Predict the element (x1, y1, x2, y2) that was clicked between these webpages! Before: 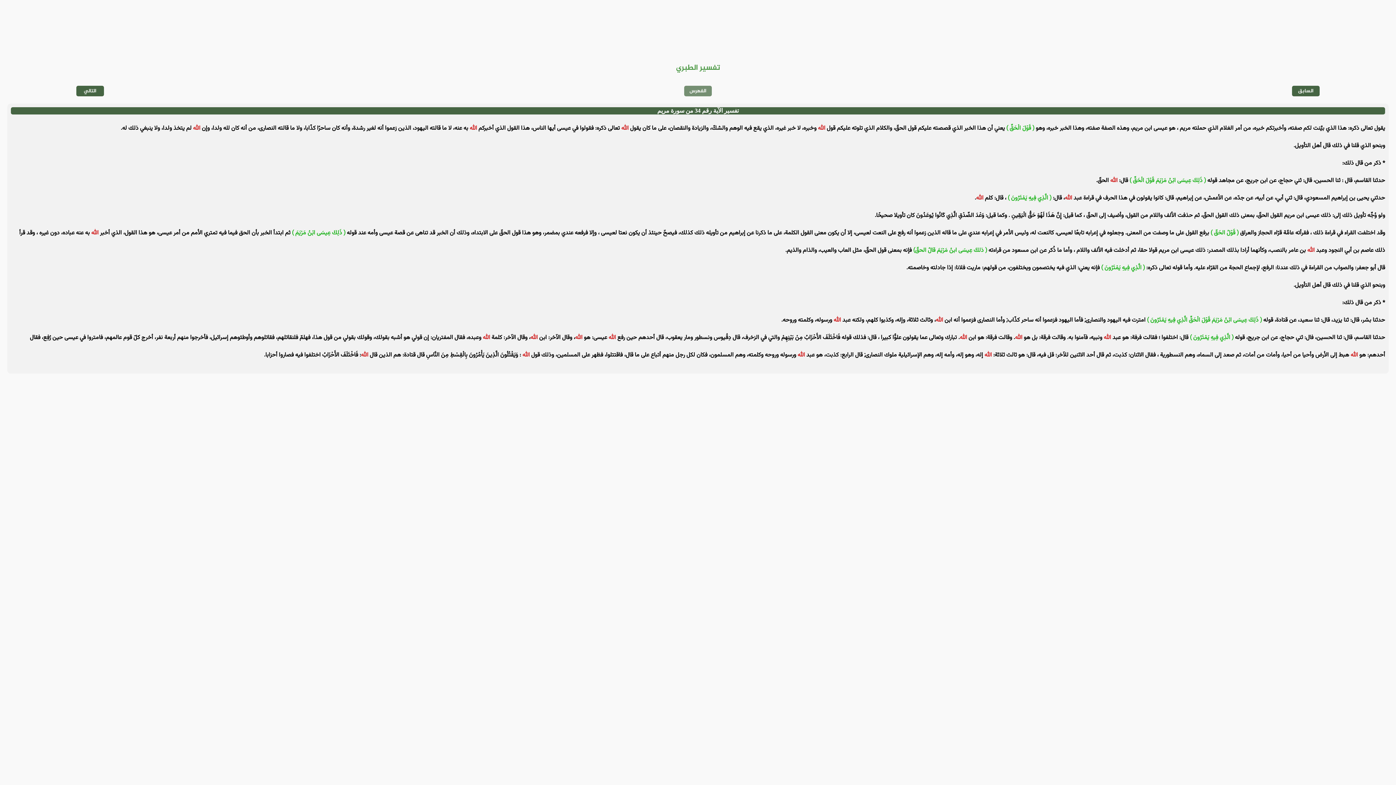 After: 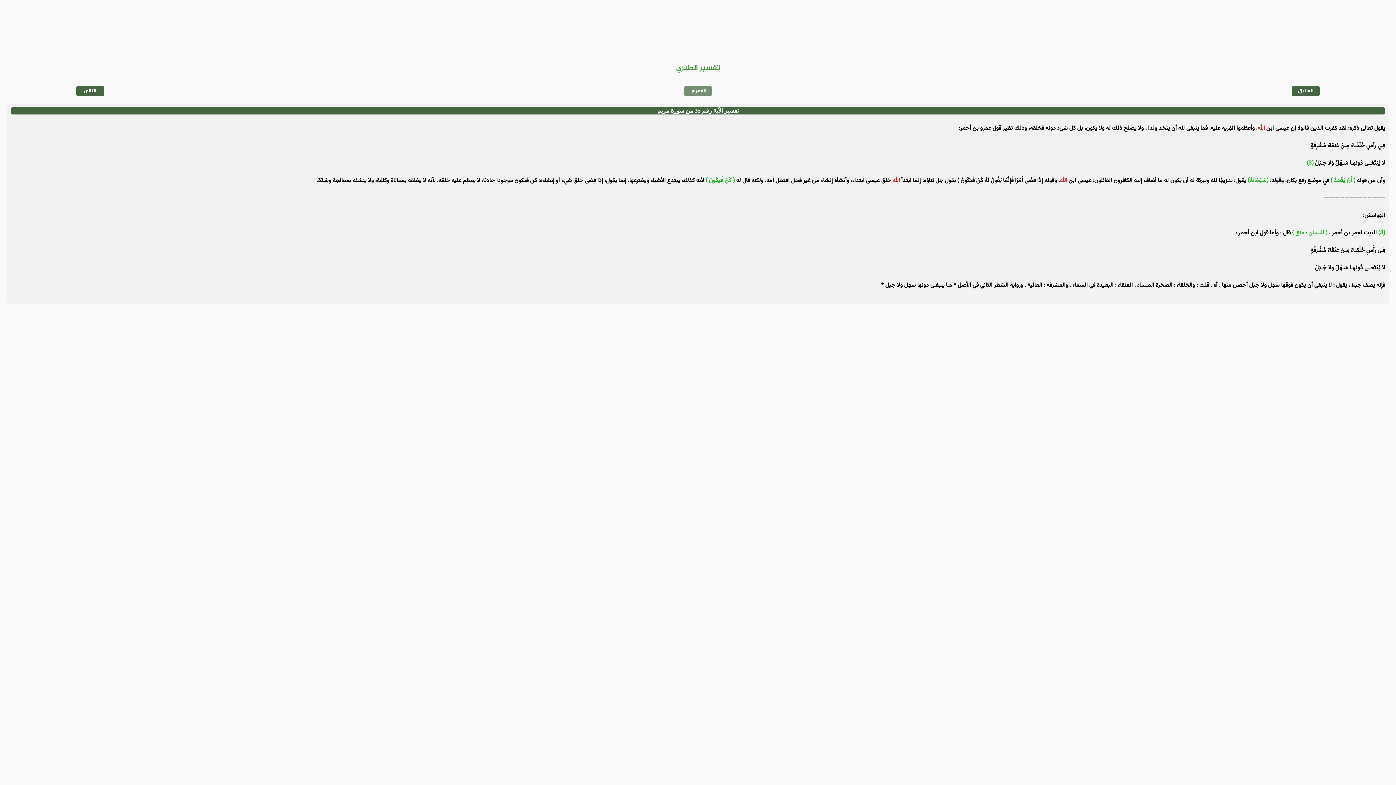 Action: label: التالي bbox: (83, 86, 96, 95)